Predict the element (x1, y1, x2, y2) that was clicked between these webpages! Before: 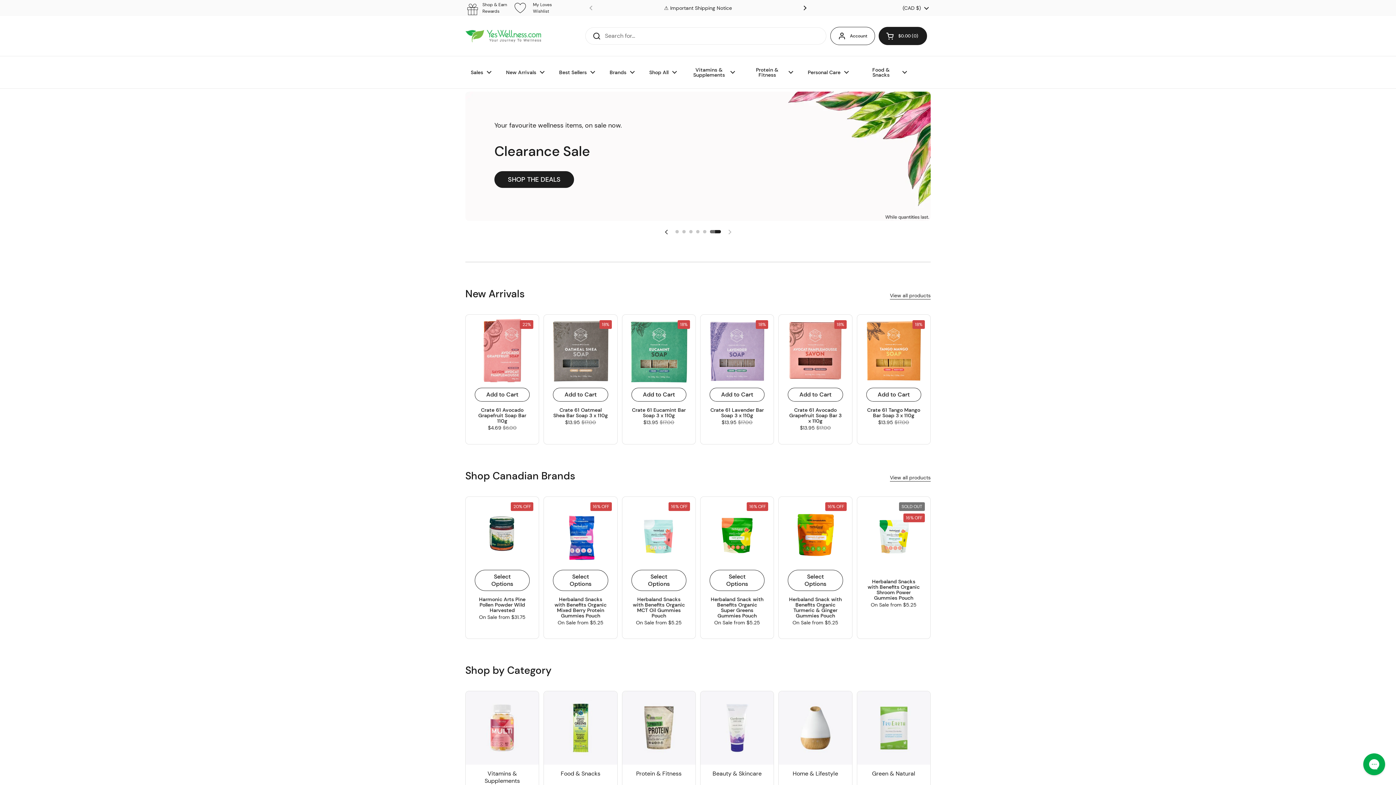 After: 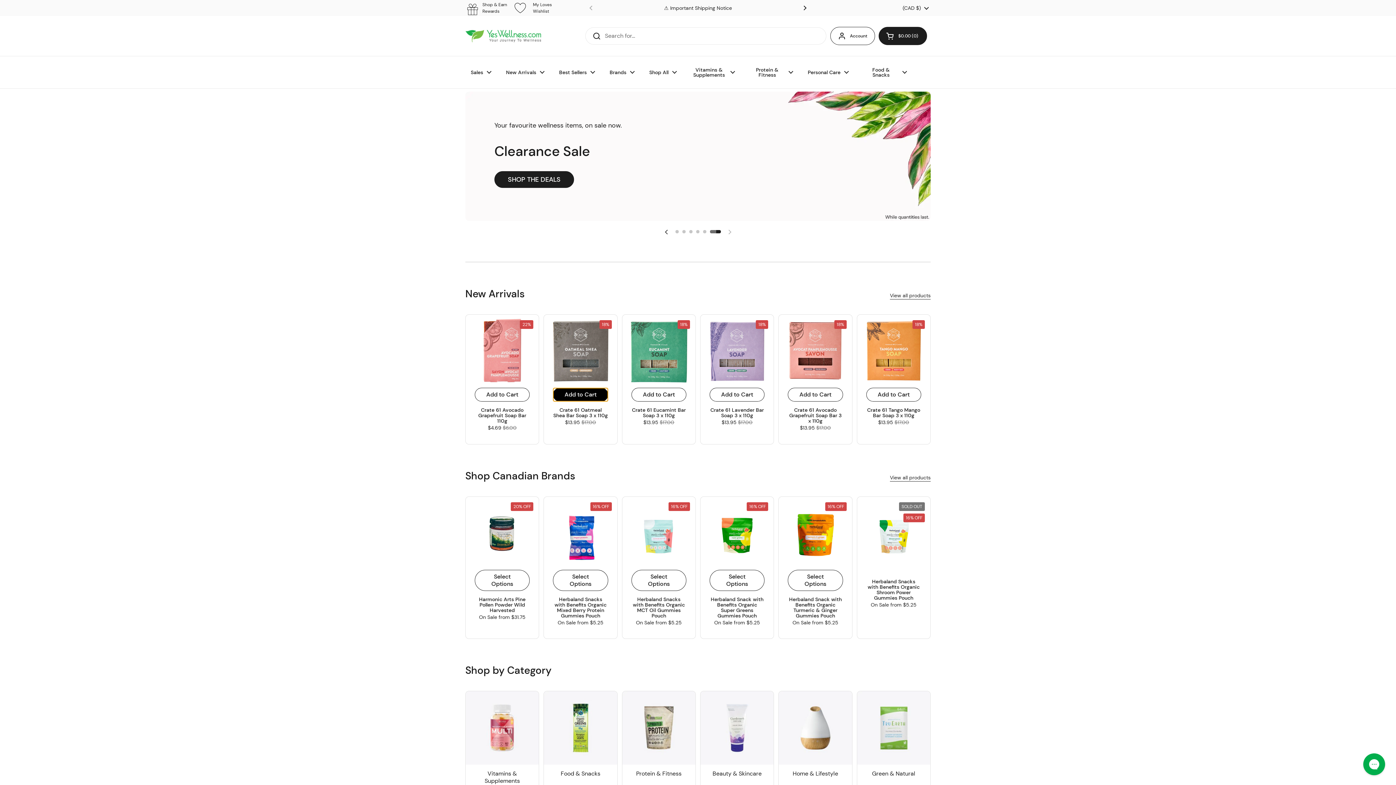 Action: label: Add to Cart bbox: (553, 388, 608, 401)